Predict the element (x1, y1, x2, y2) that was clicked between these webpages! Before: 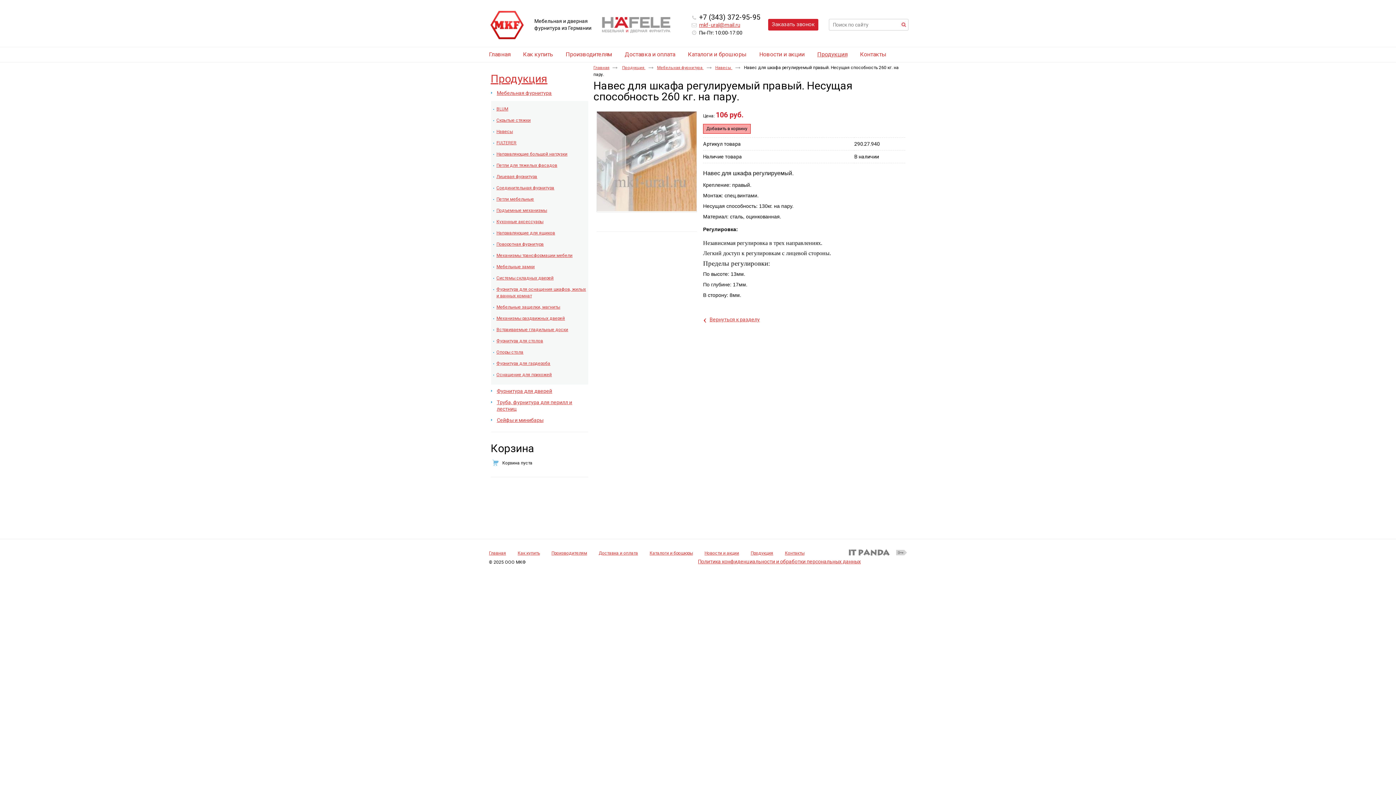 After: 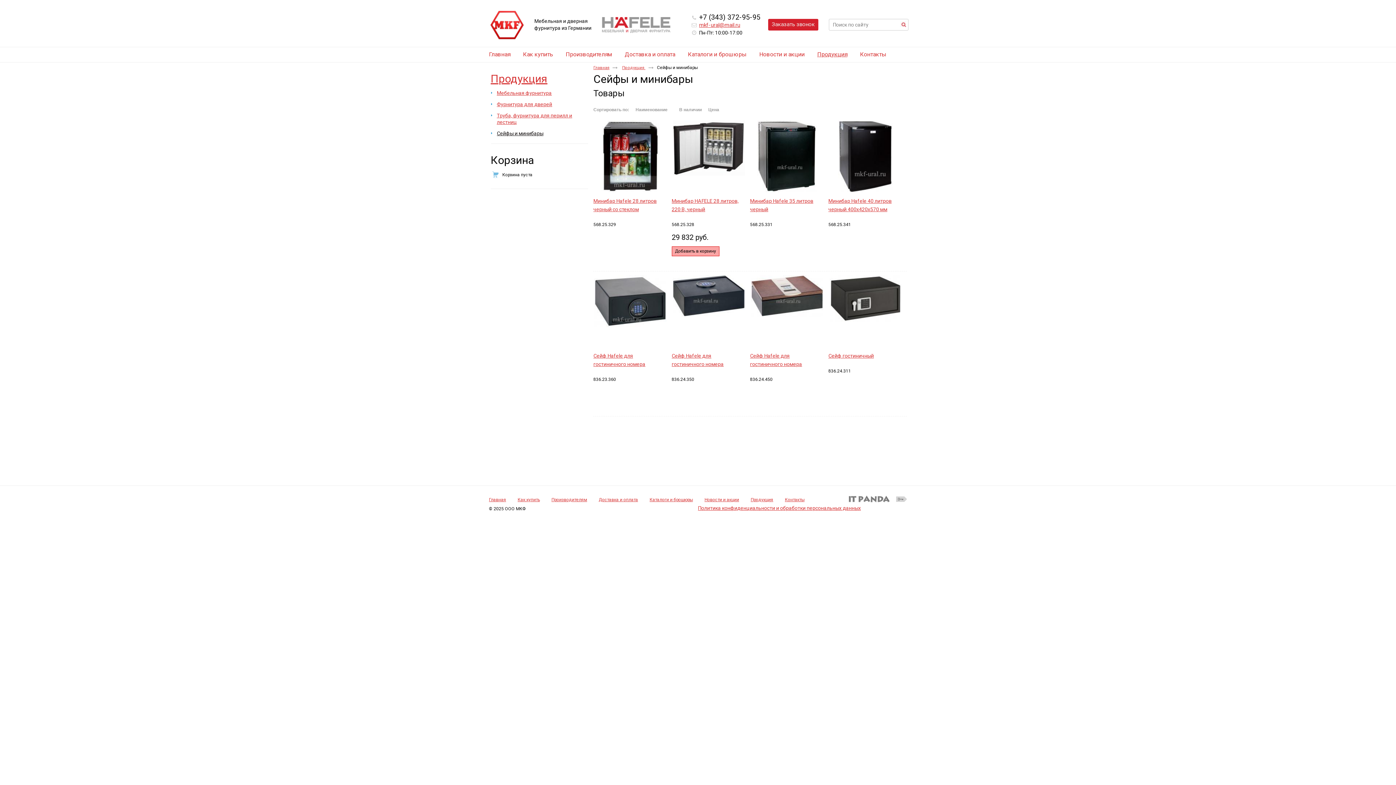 Action: label: Сейфы и минибары bbox: (497, 417, 544, 423)